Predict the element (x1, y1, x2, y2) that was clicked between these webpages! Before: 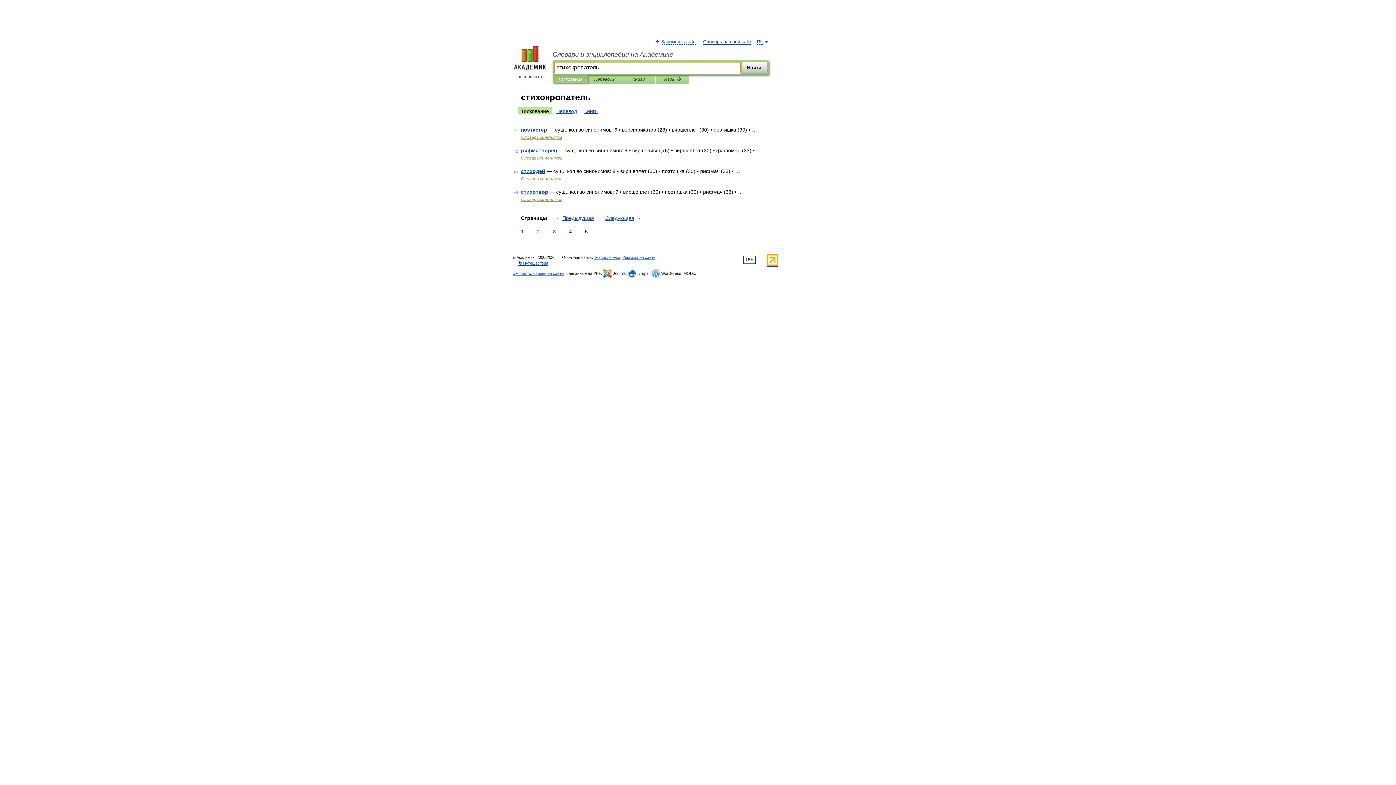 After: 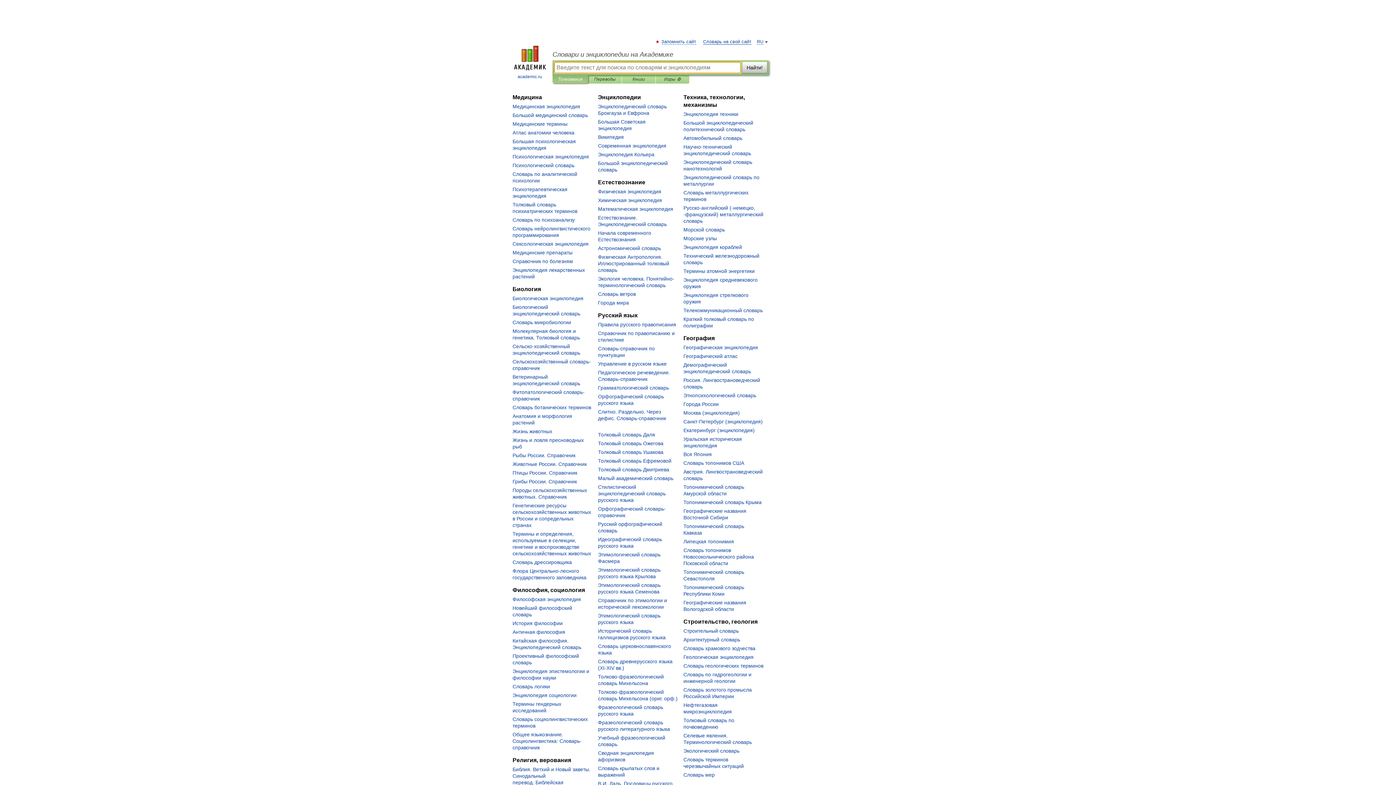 Action: label: Словари и энциклопедии на Академике bbox: (552, 50, 769, 58)